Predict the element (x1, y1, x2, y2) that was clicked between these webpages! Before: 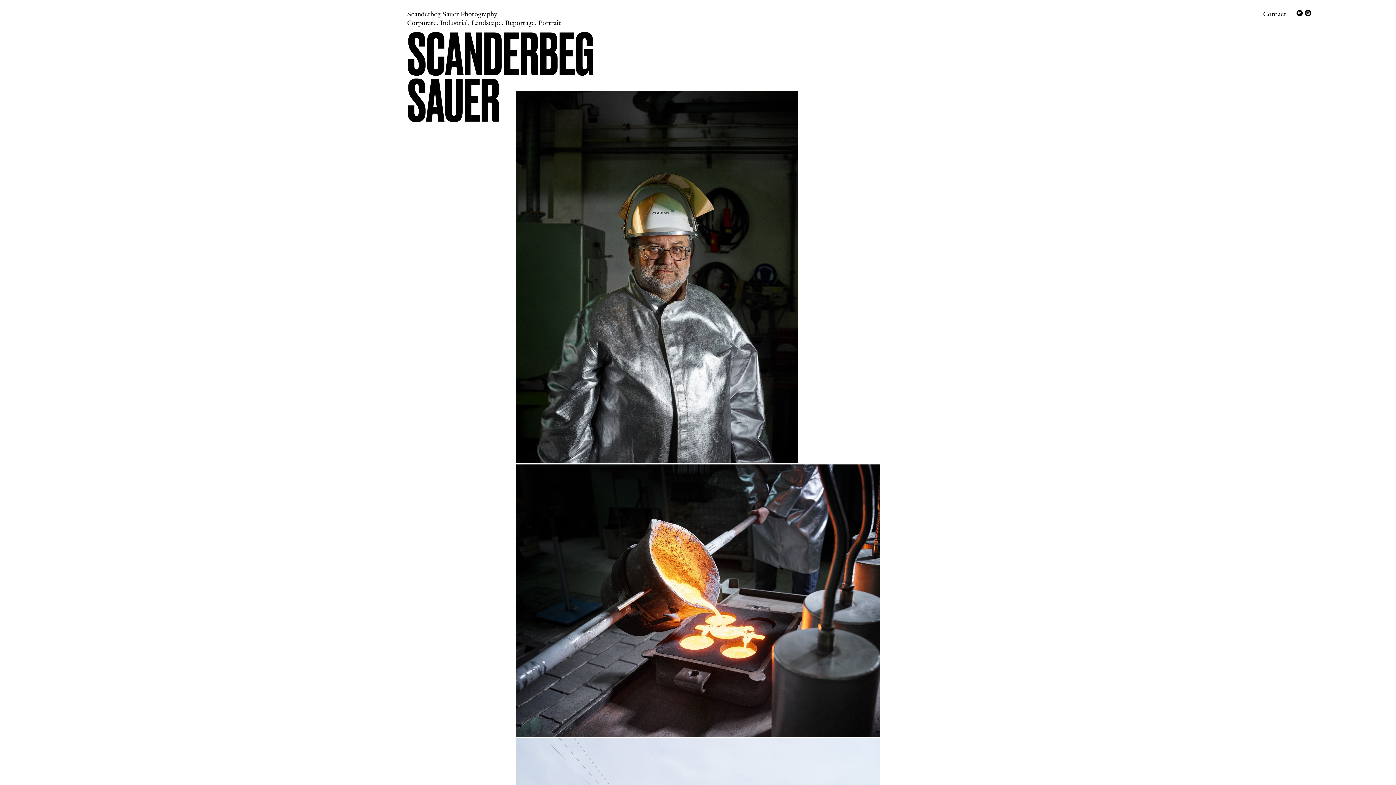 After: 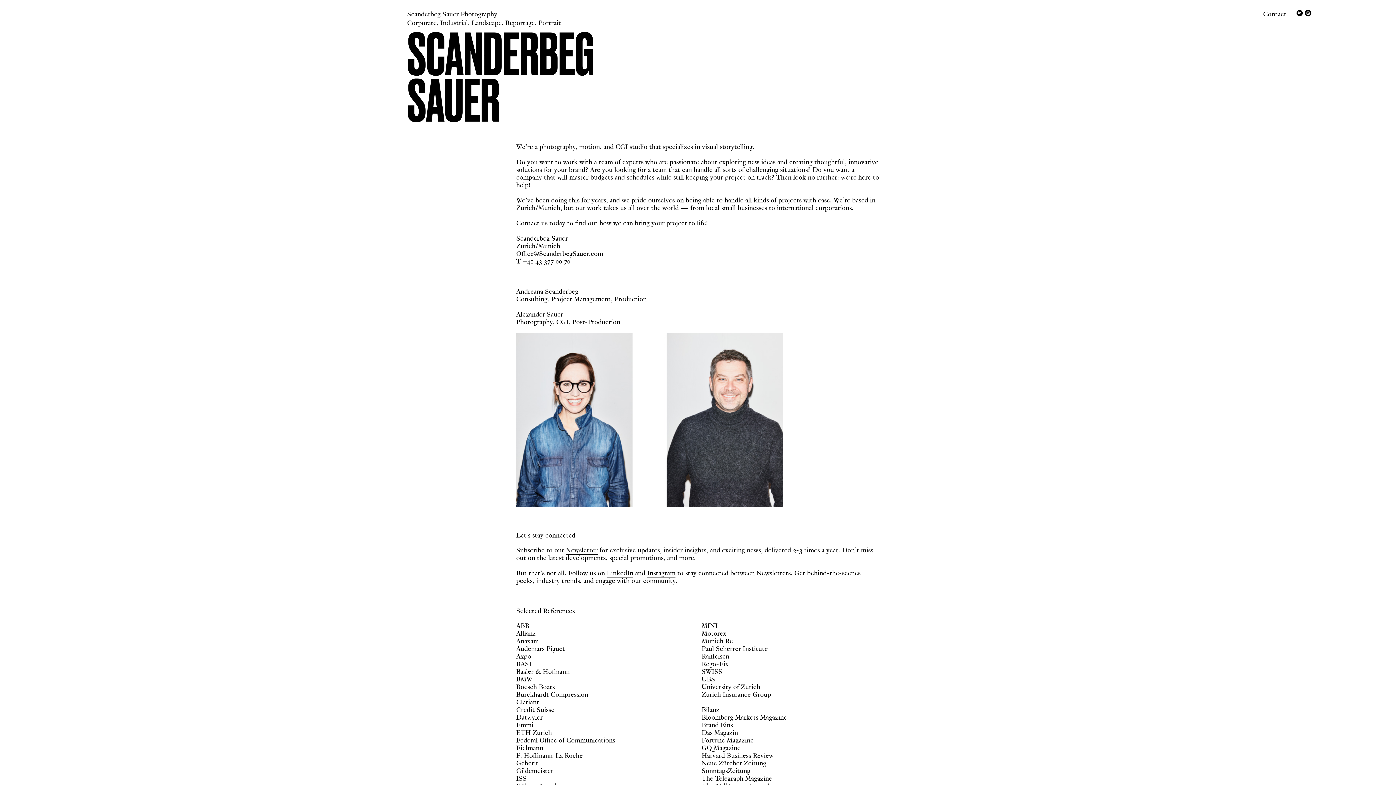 Action: bbox: (1263, 8, 1286, 18) label: Contact